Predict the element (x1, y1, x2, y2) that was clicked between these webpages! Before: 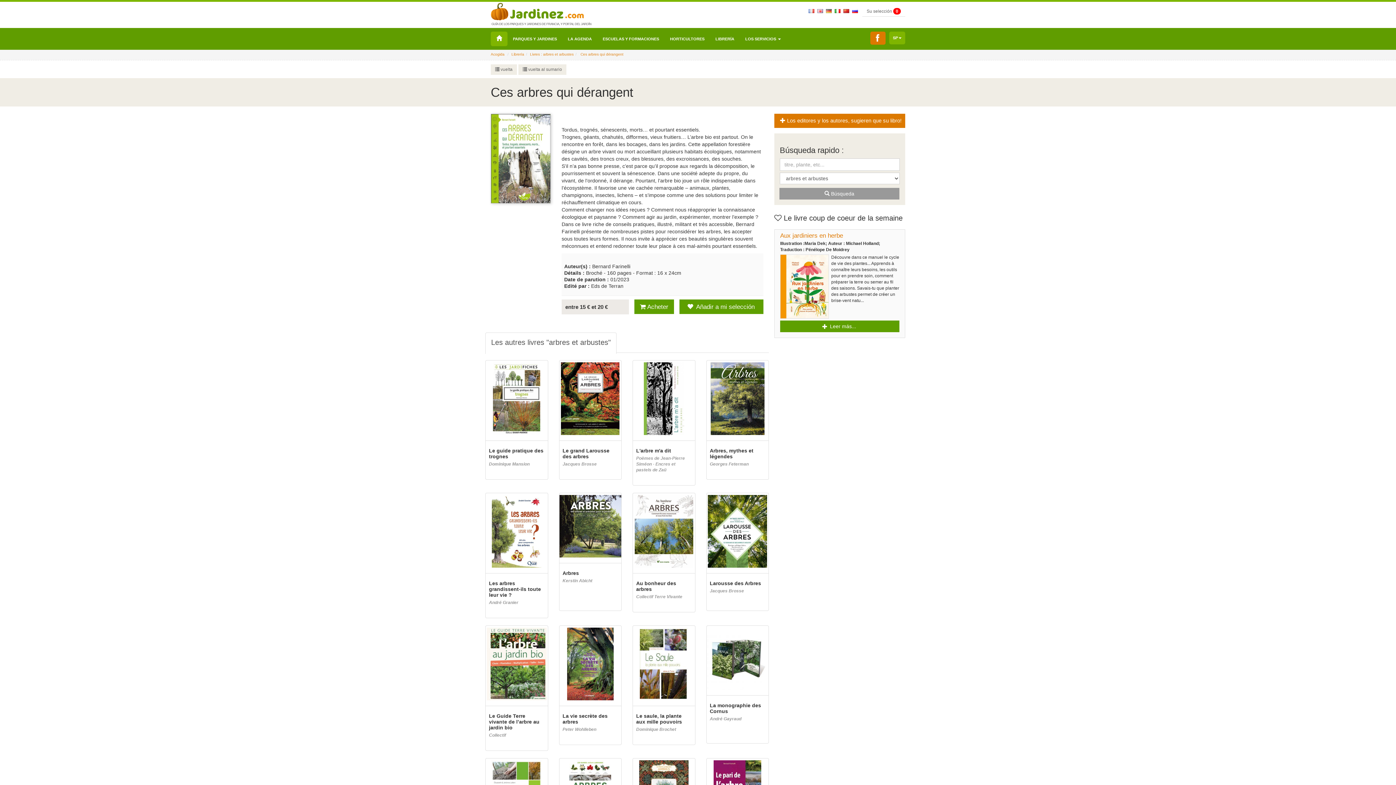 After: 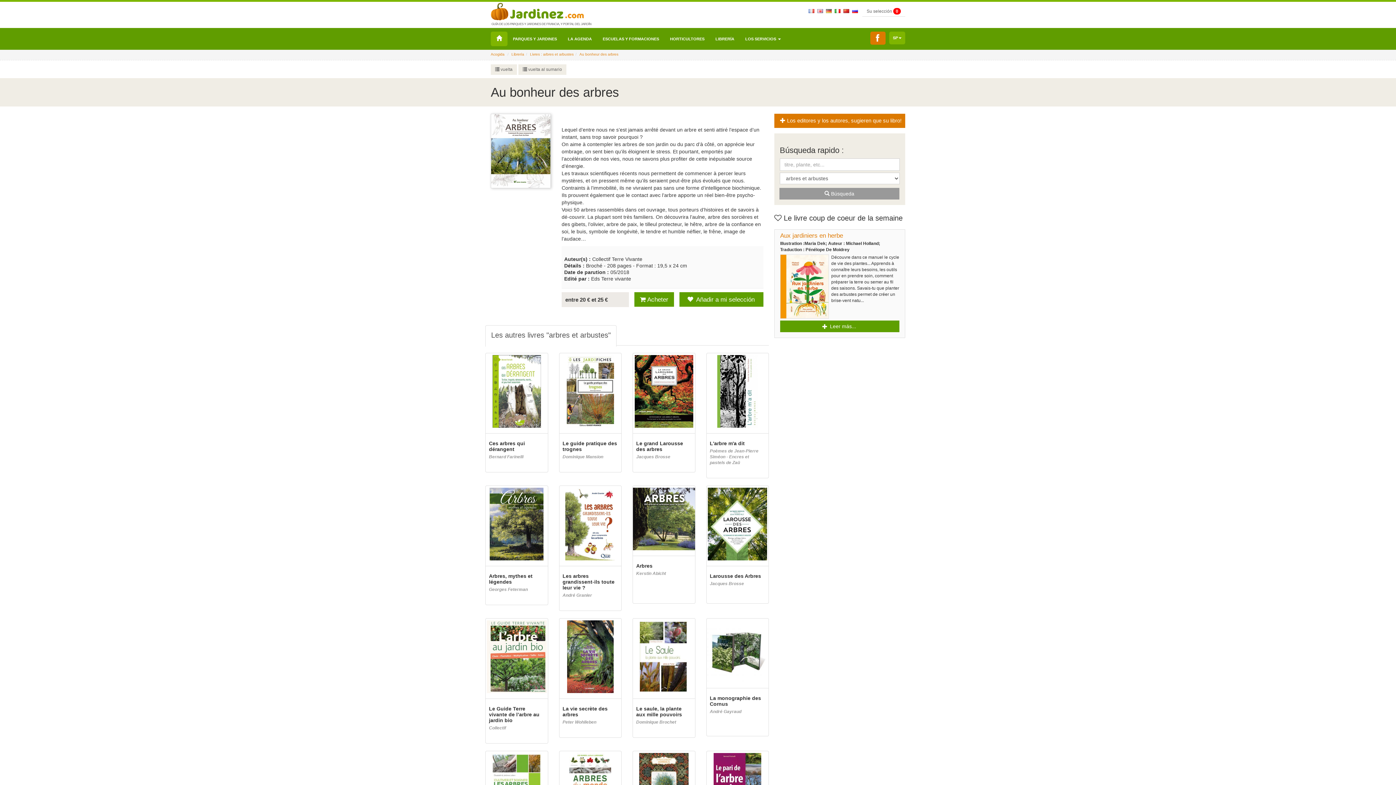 Action: bbox: (633, 495, 695, 568)